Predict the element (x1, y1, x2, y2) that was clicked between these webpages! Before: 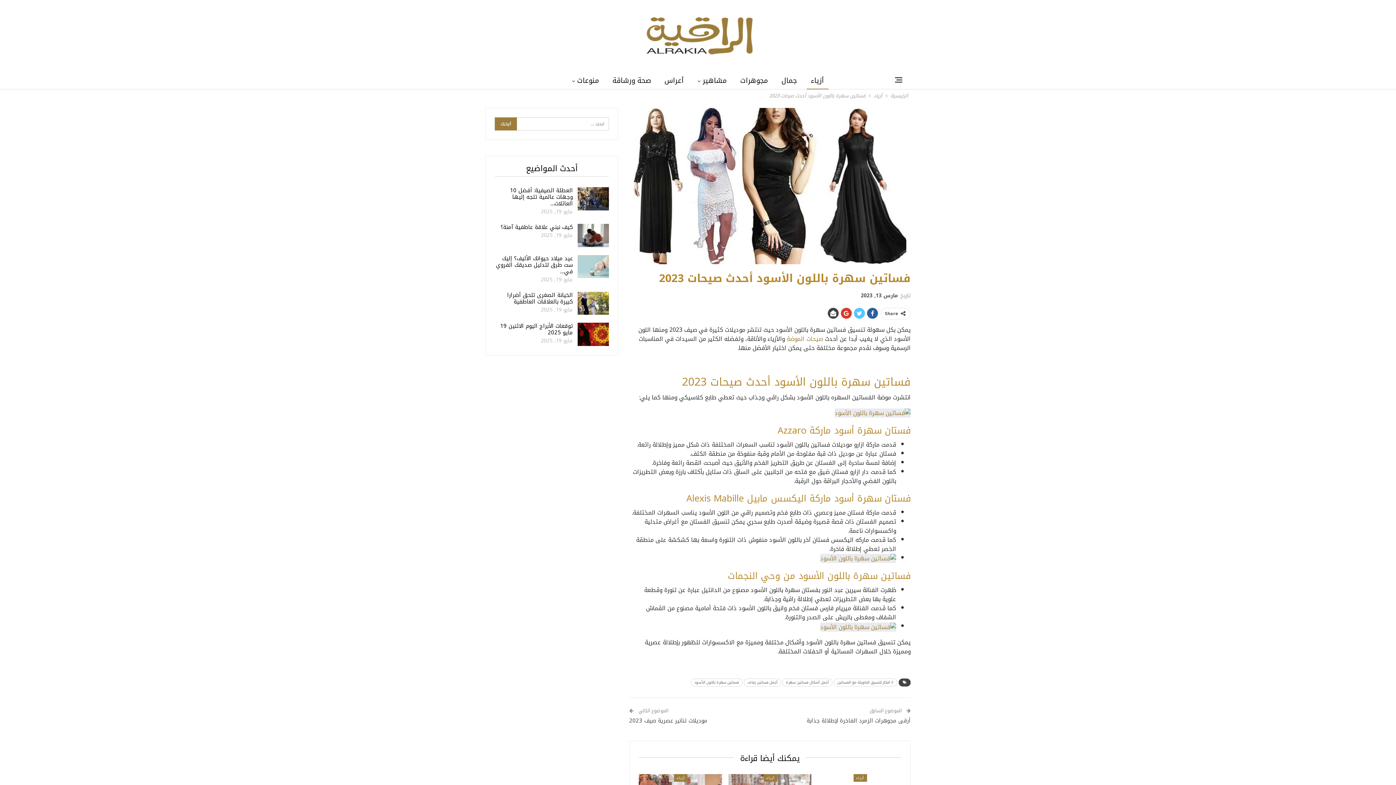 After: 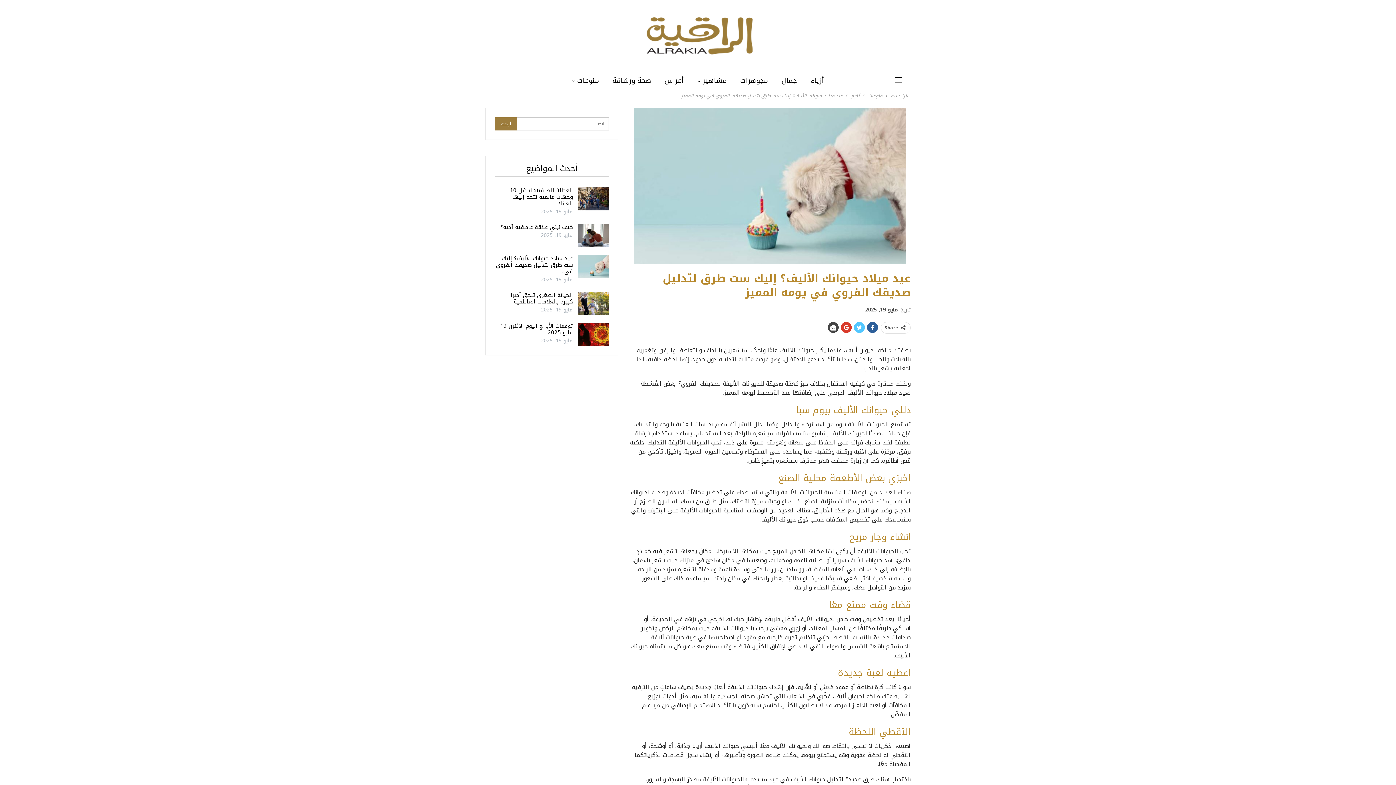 Action: bbox: (577, 255, 609, 278)